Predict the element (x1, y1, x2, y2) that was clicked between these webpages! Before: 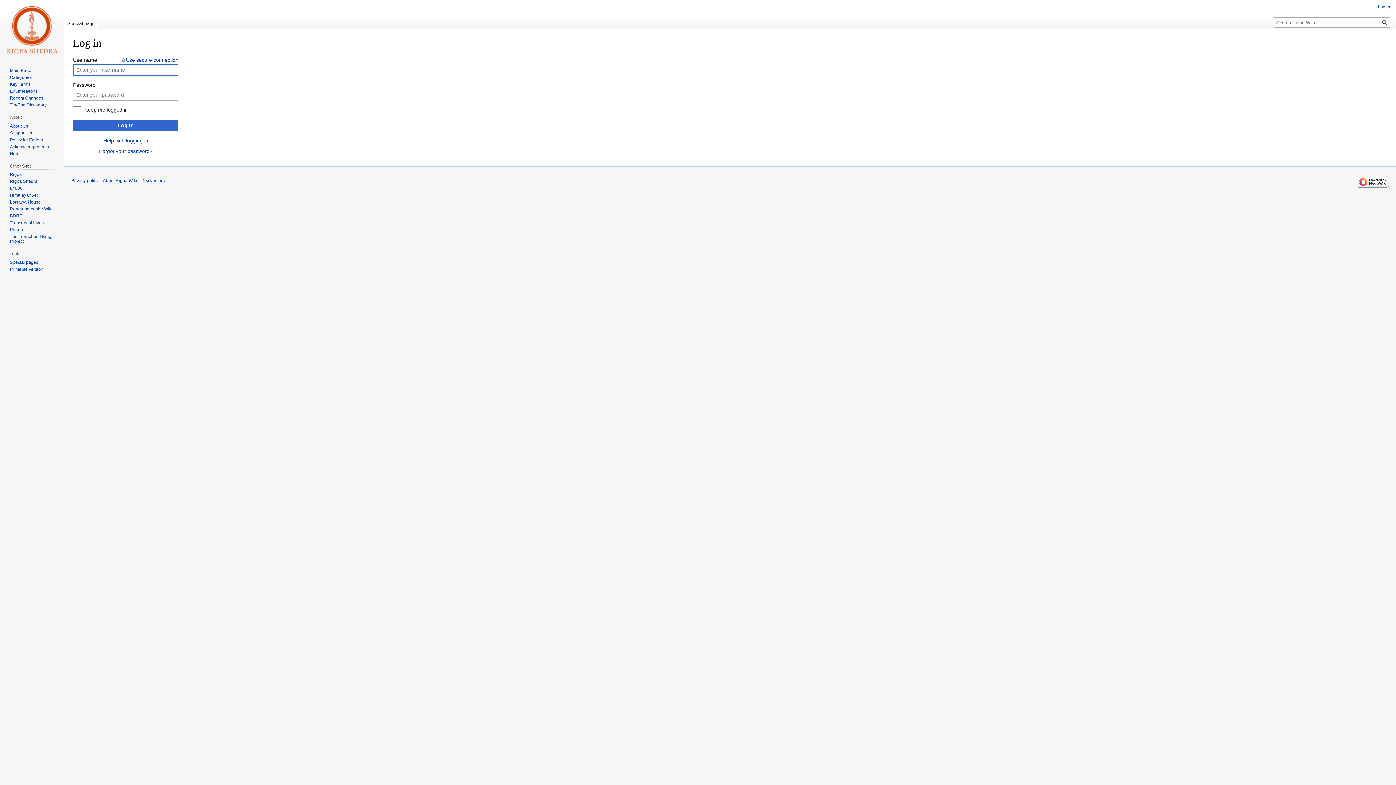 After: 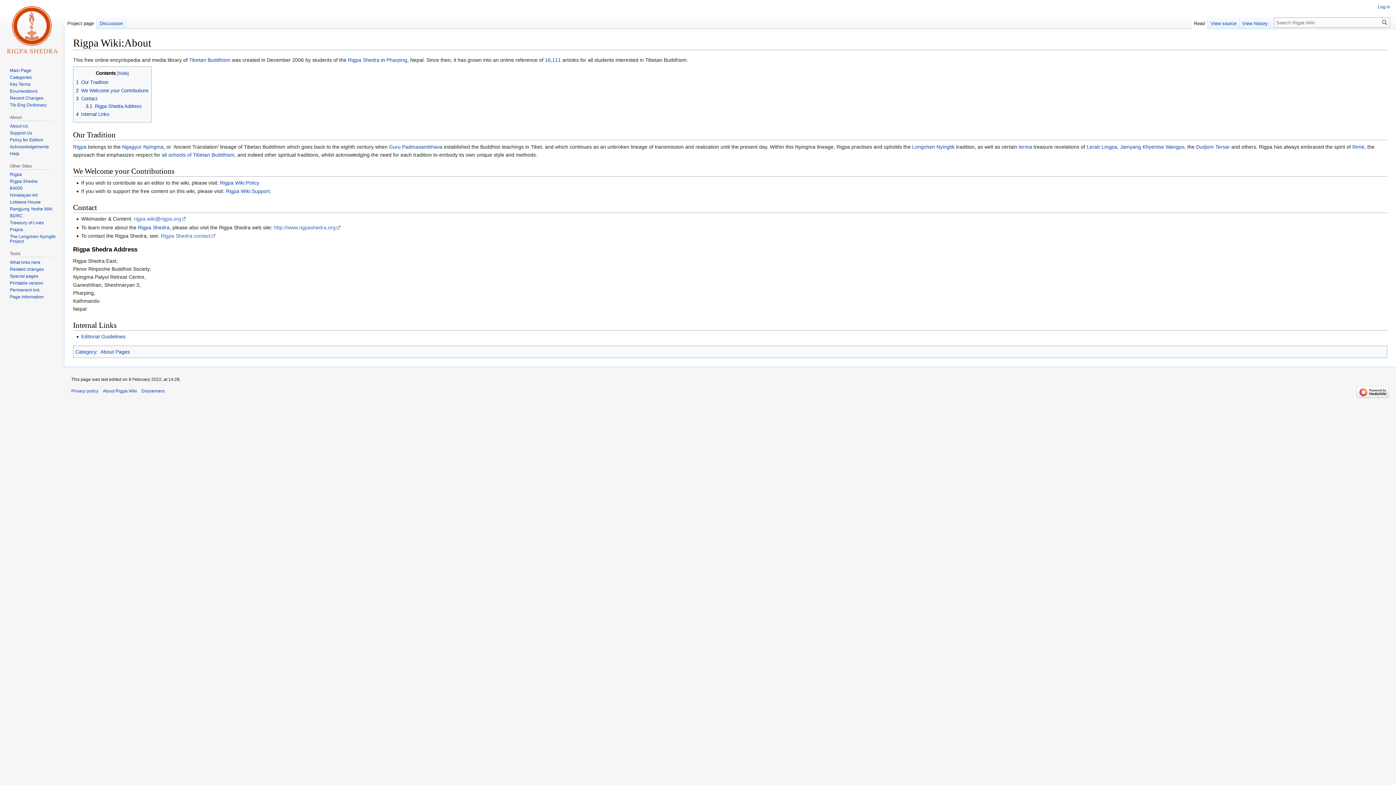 Action: bbox: (102, 178, 137, 183) label: About Rigpa Wiki